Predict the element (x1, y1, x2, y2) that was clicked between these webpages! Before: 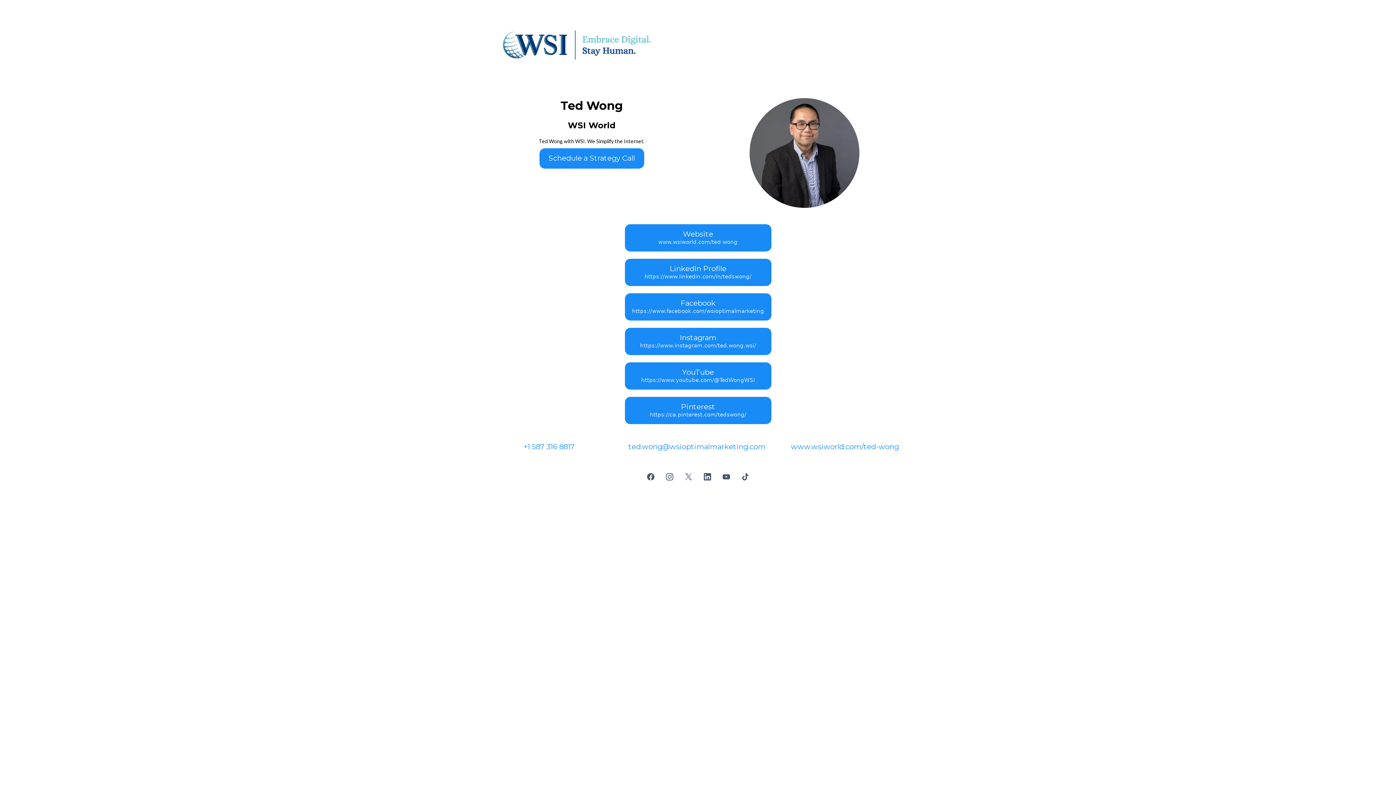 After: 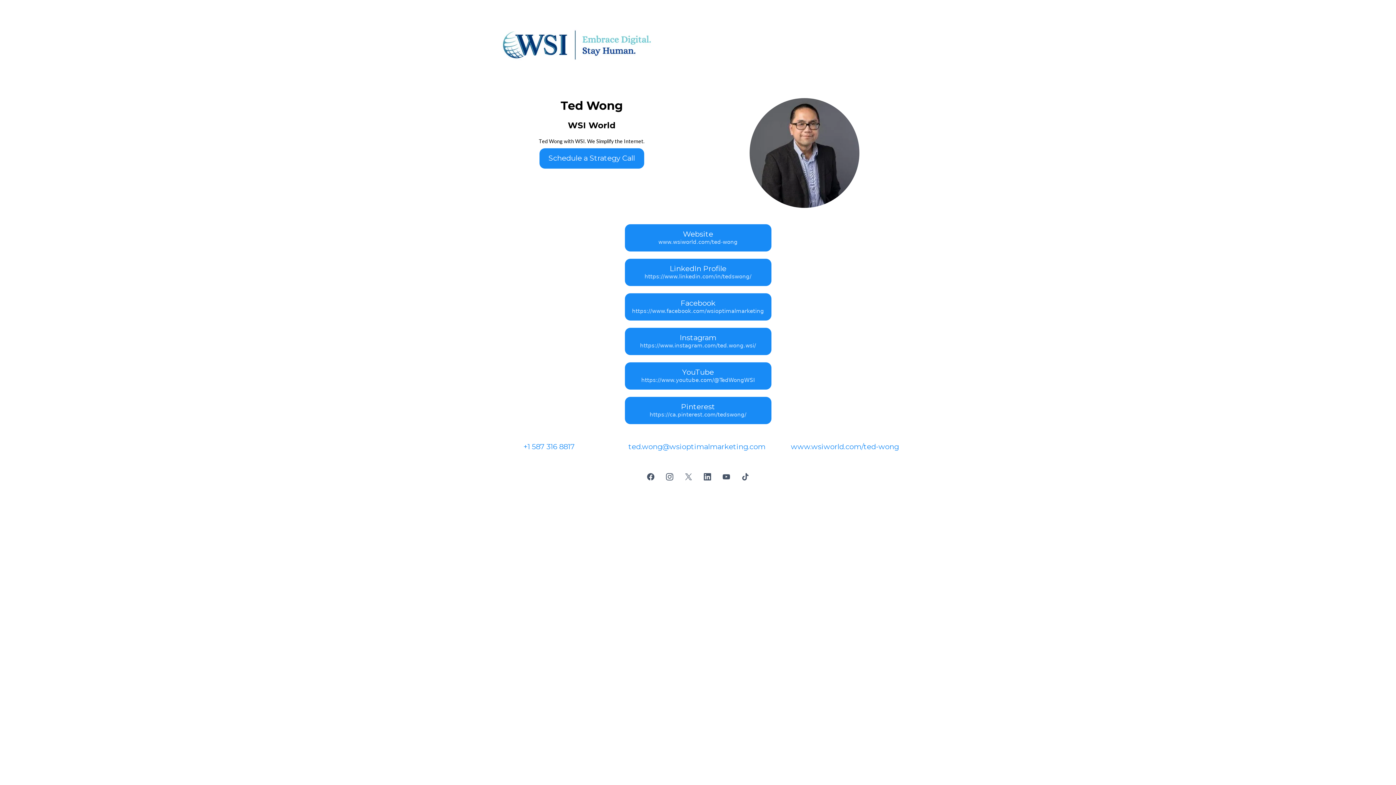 Action: label: Youtube bbox: (717, 467, 736, 486)